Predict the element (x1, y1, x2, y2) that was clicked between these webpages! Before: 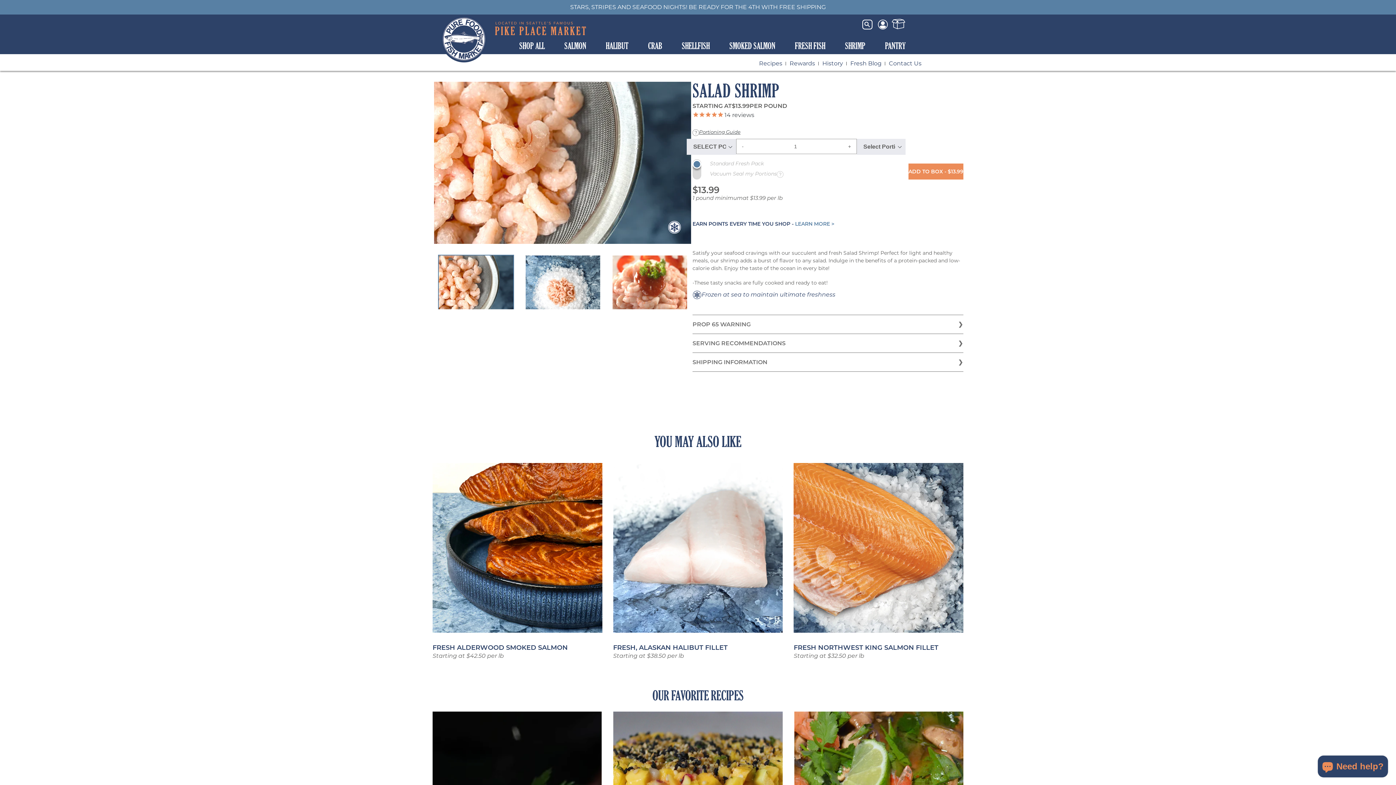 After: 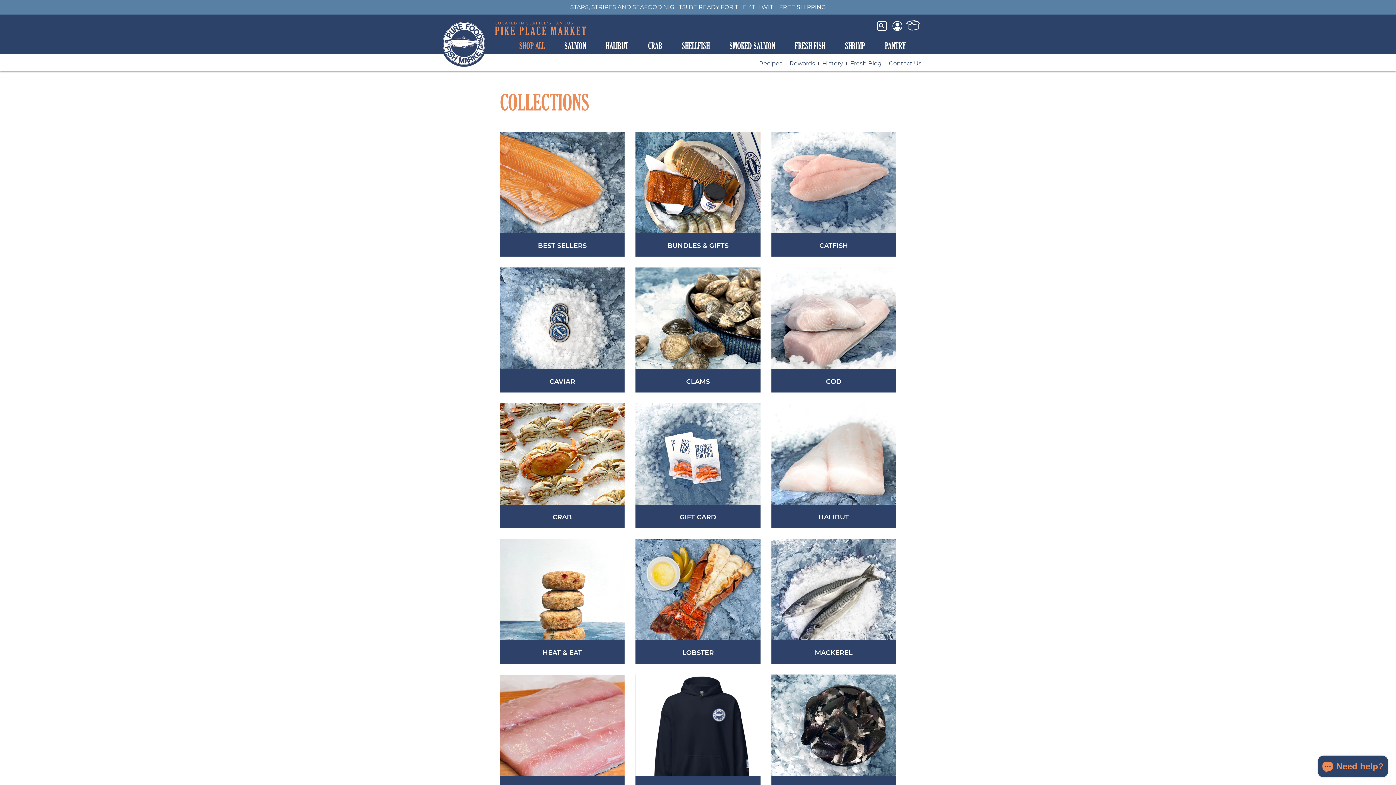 Action: bbox: (511, 40, 552, 51) label: SHOP ALL